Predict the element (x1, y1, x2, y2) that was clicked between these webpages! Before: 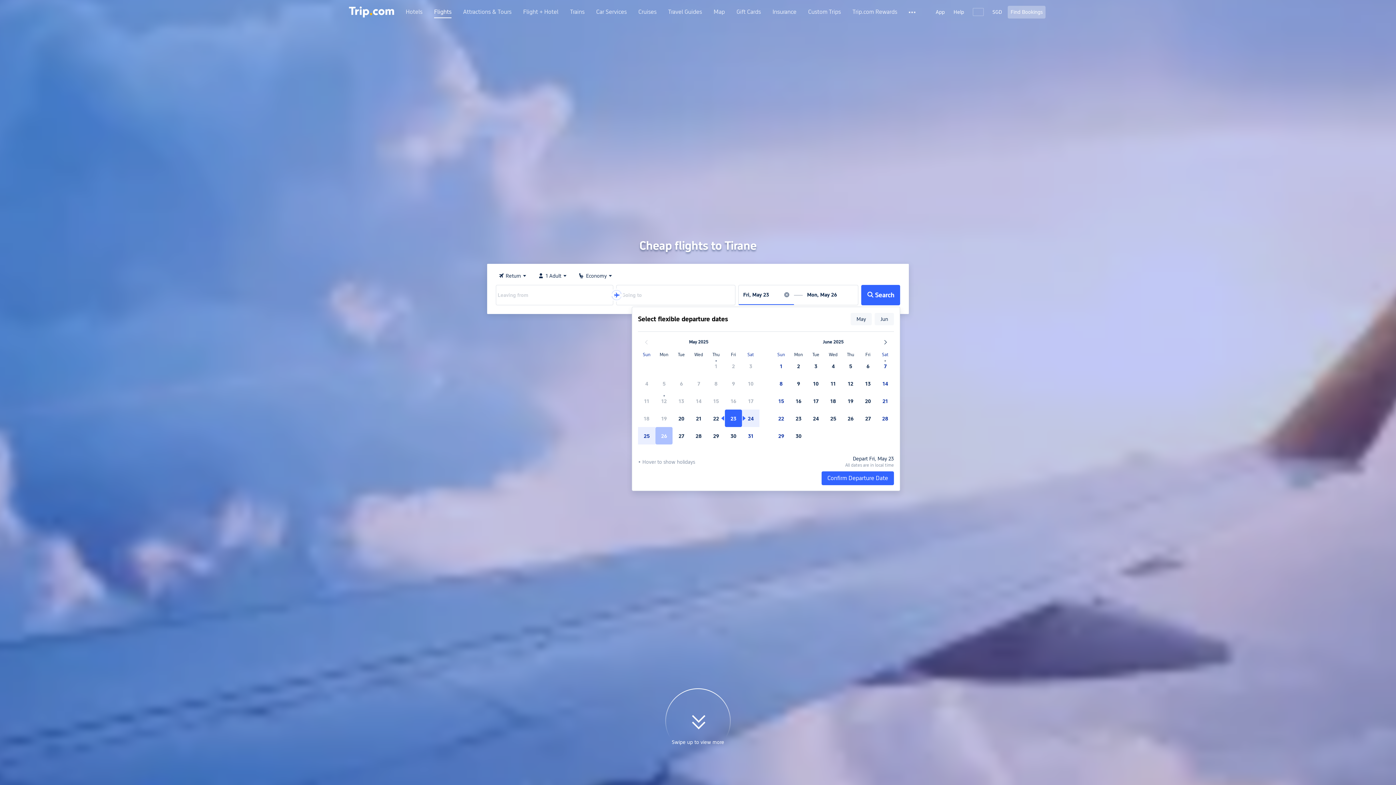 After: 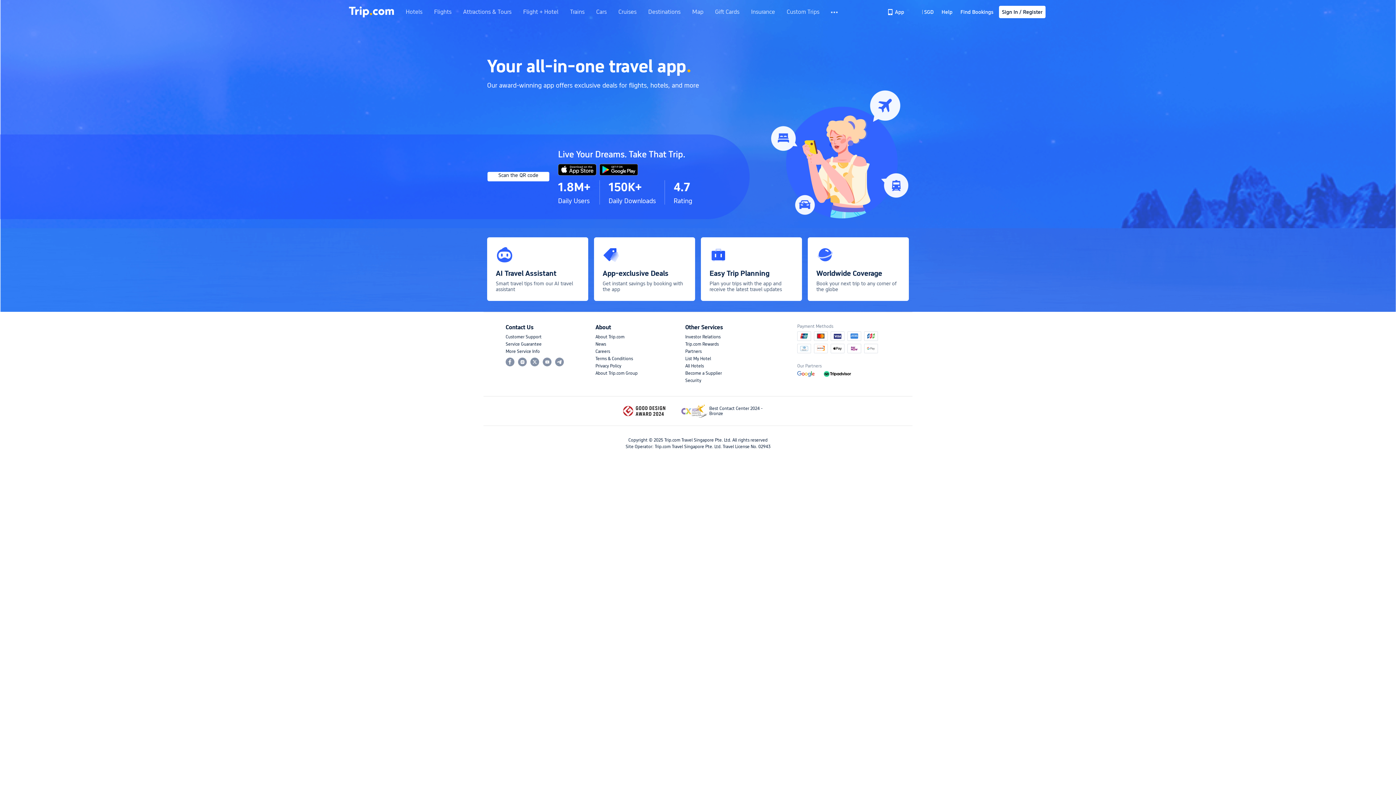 Action: bbox: (936, 8, 945, 15) label: App